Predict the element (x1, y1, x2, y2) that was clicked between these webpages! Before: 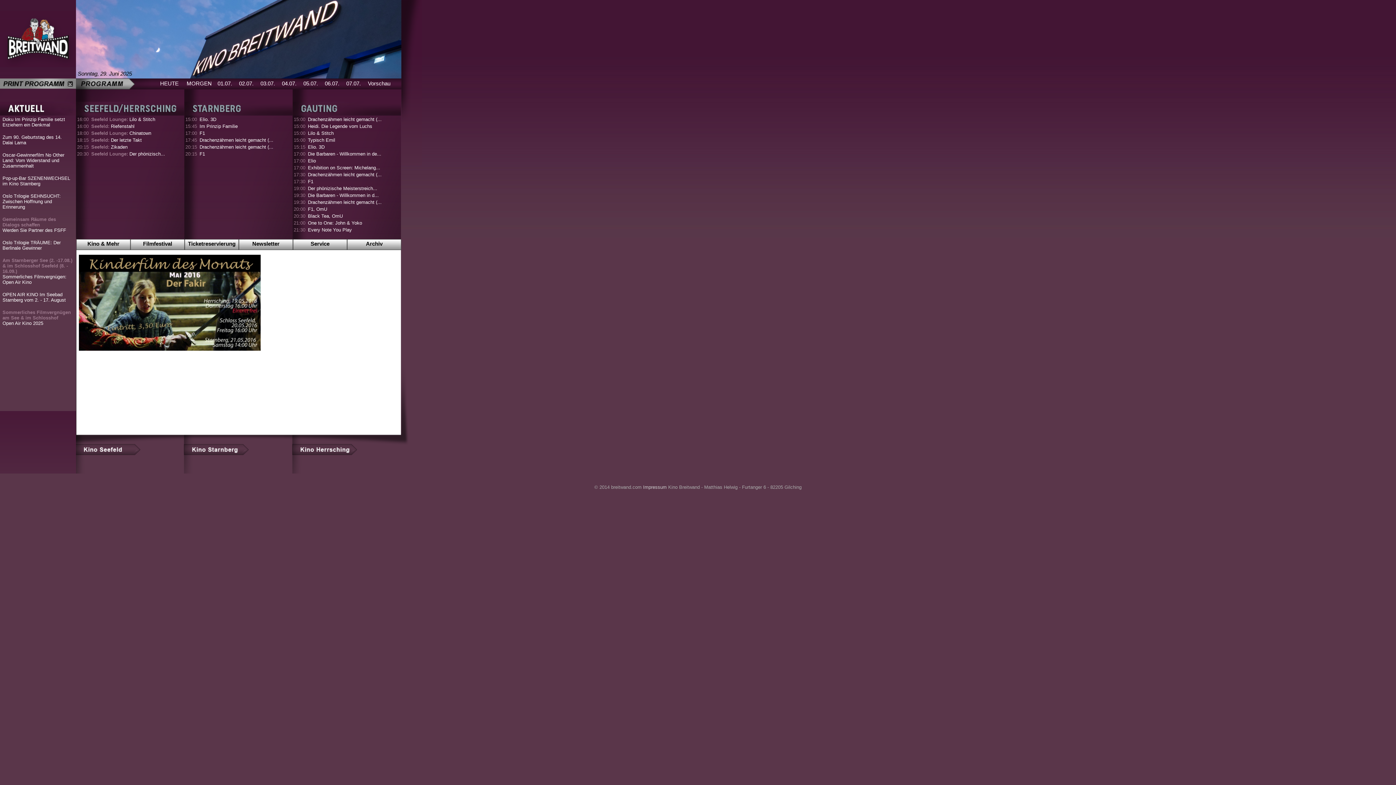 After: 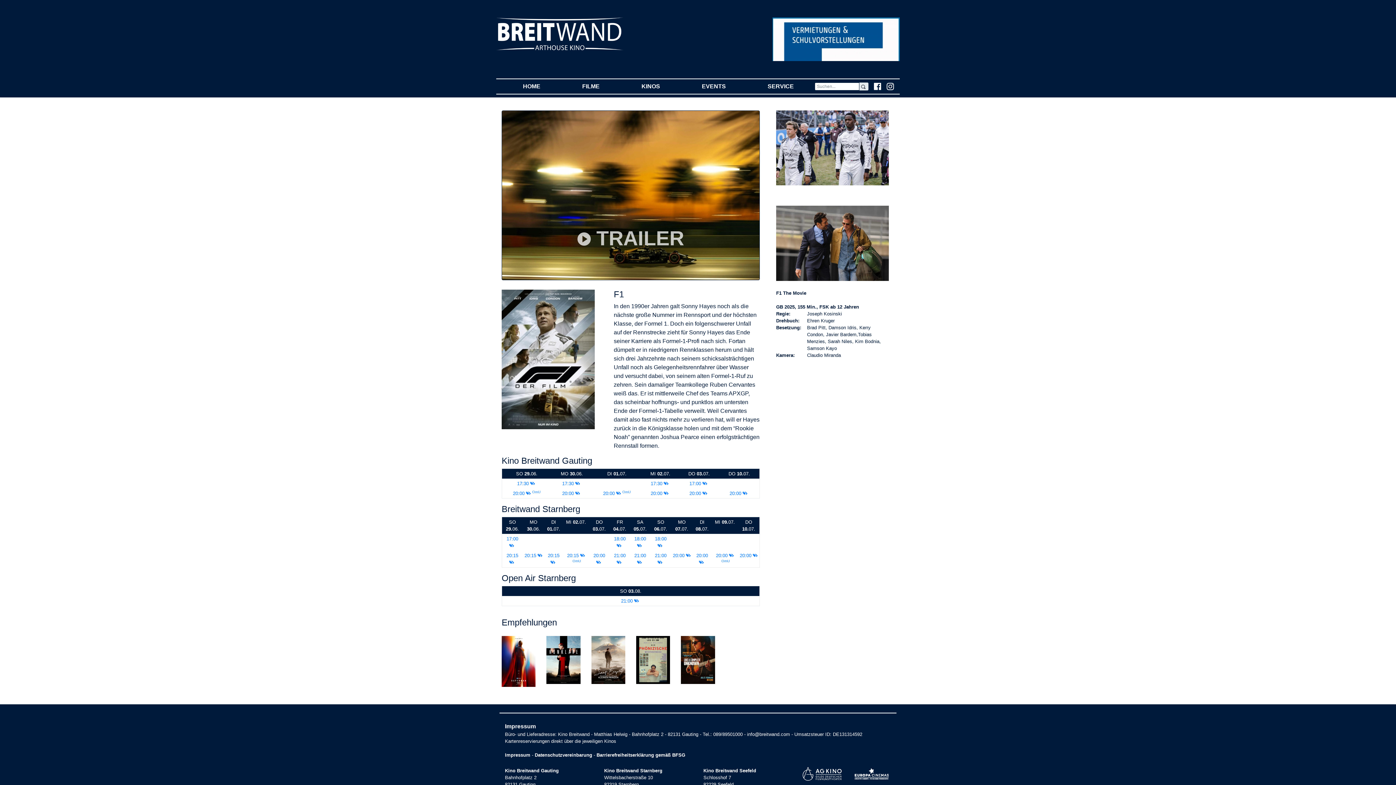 Action: bbox: (199, 130, 205, 136) label: F1